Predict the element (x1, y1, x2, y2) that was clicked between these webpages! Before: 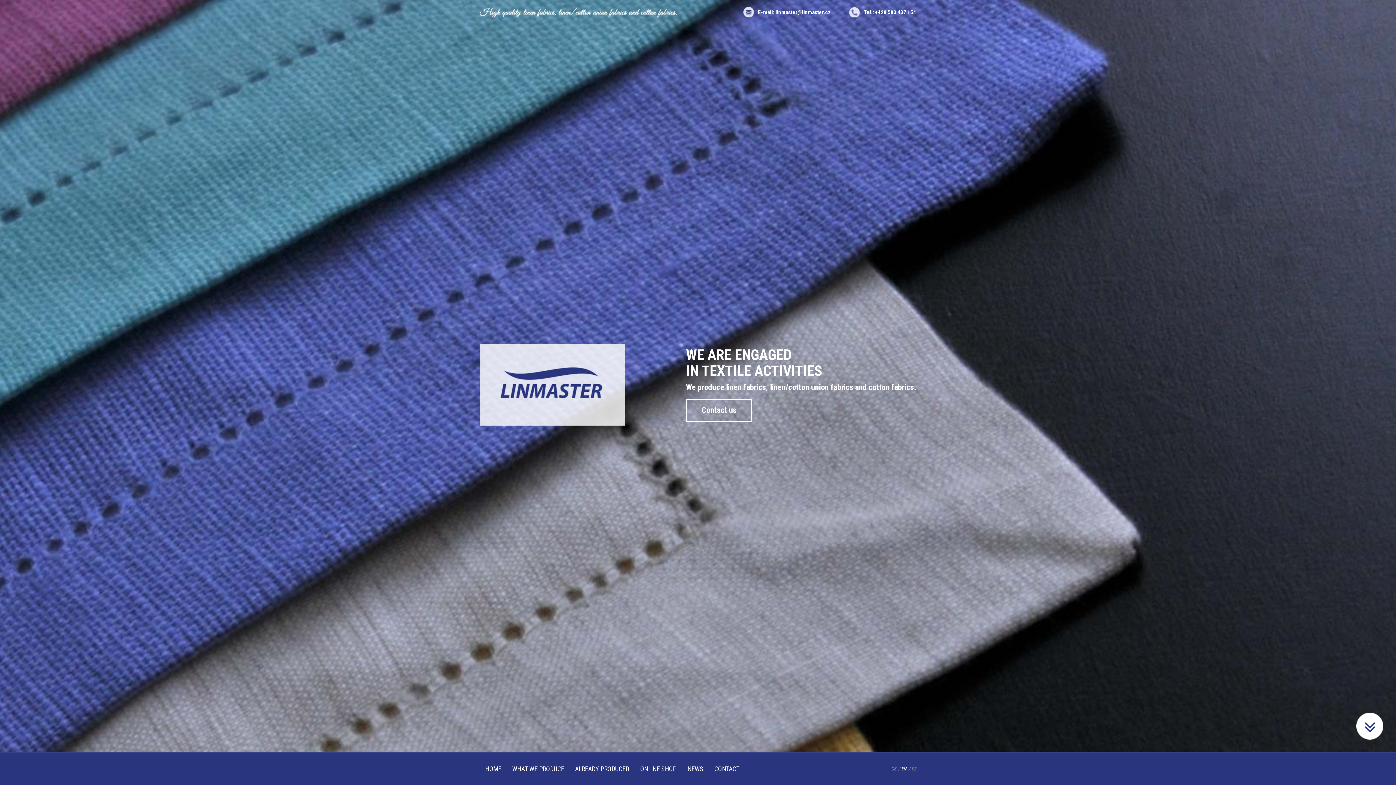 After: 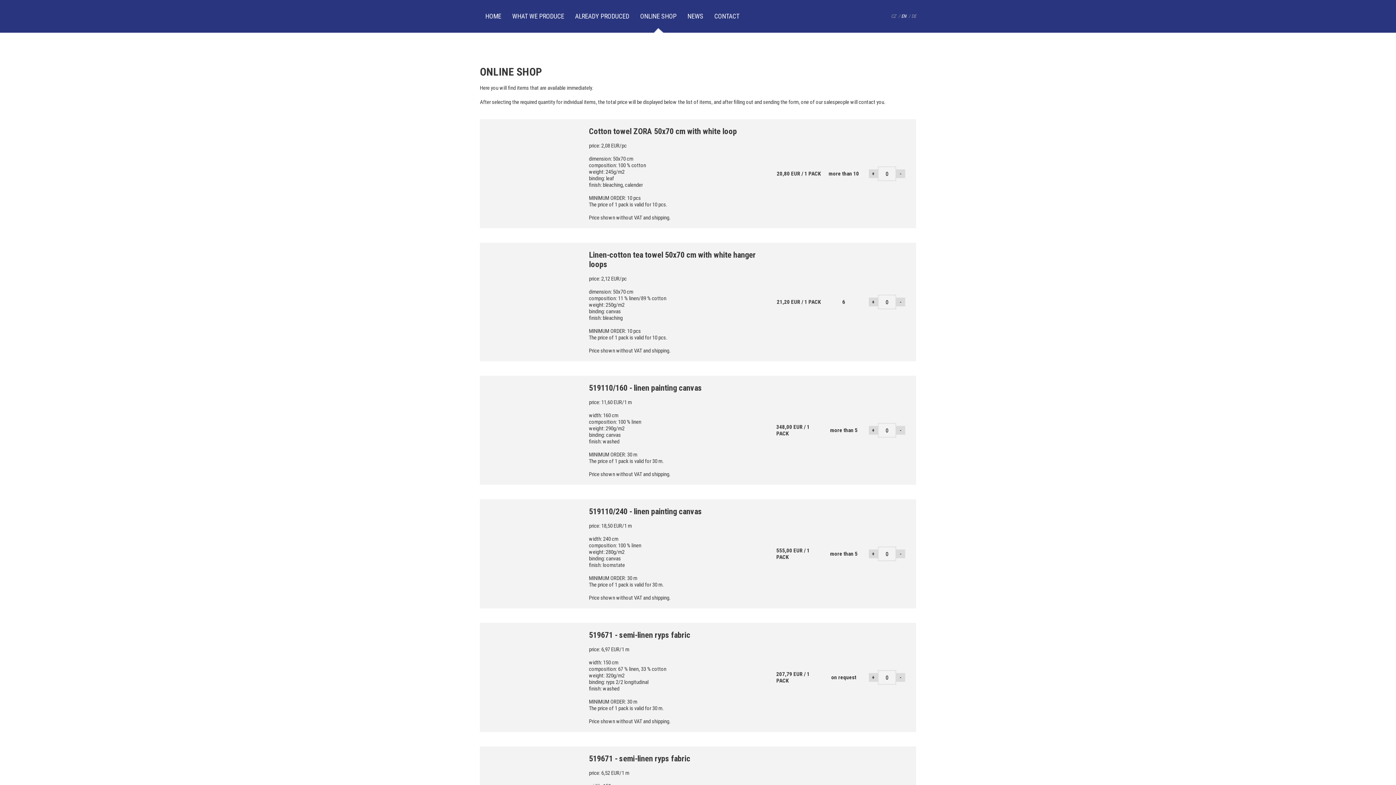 Action: label: ONLINE SHOP bbox: (634, 753, 682, 785)